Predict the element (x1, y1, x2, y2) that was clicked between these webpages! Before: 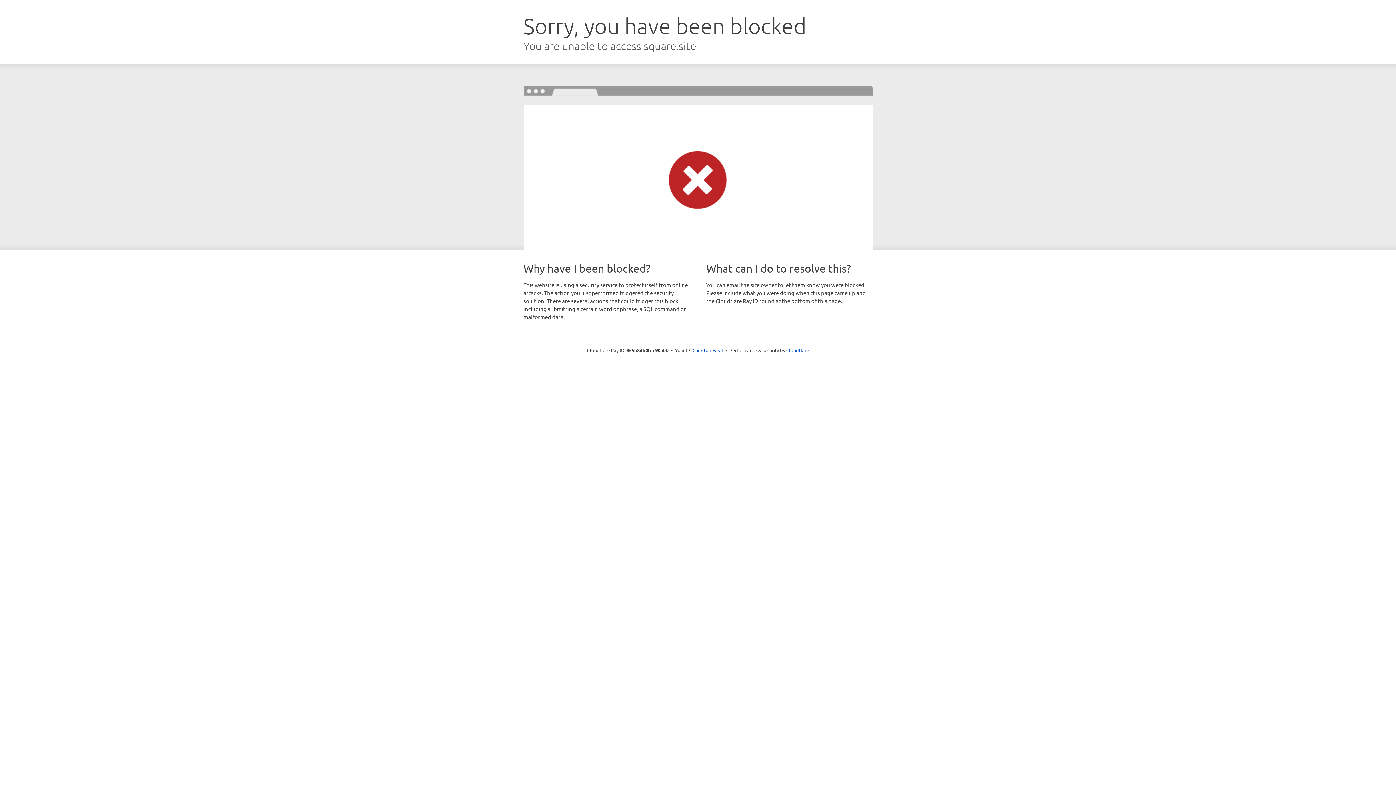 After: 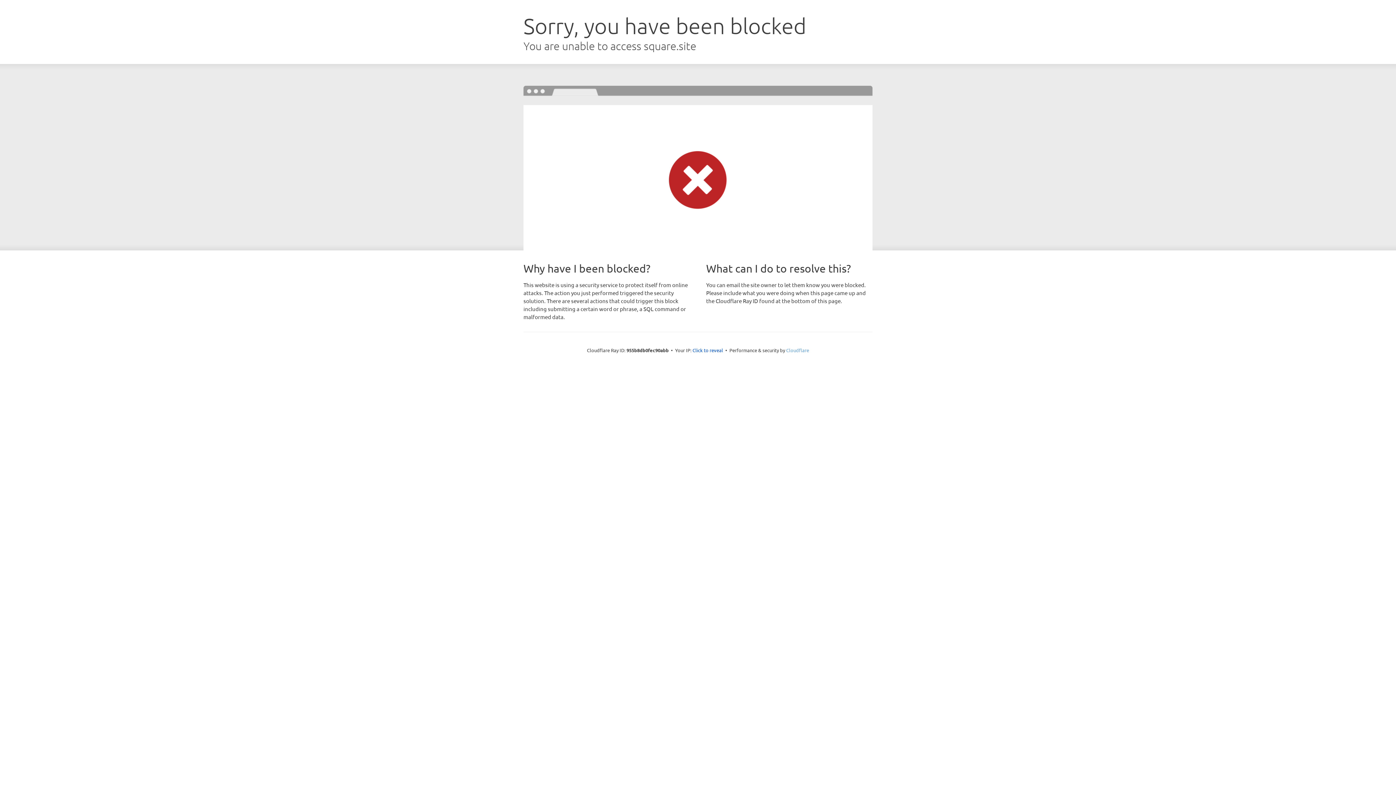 Action: bbox: (786, 347, 809, 353) label: Cloudflare